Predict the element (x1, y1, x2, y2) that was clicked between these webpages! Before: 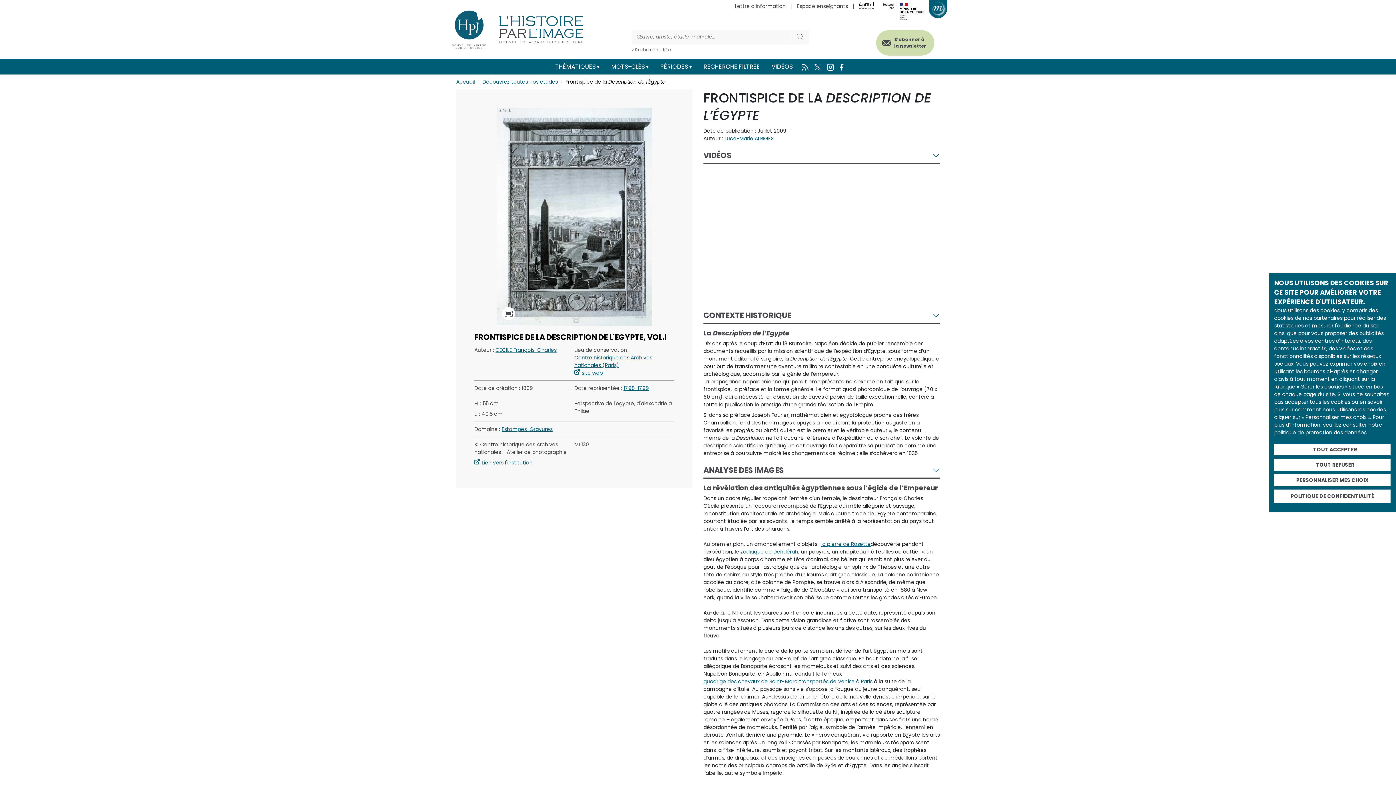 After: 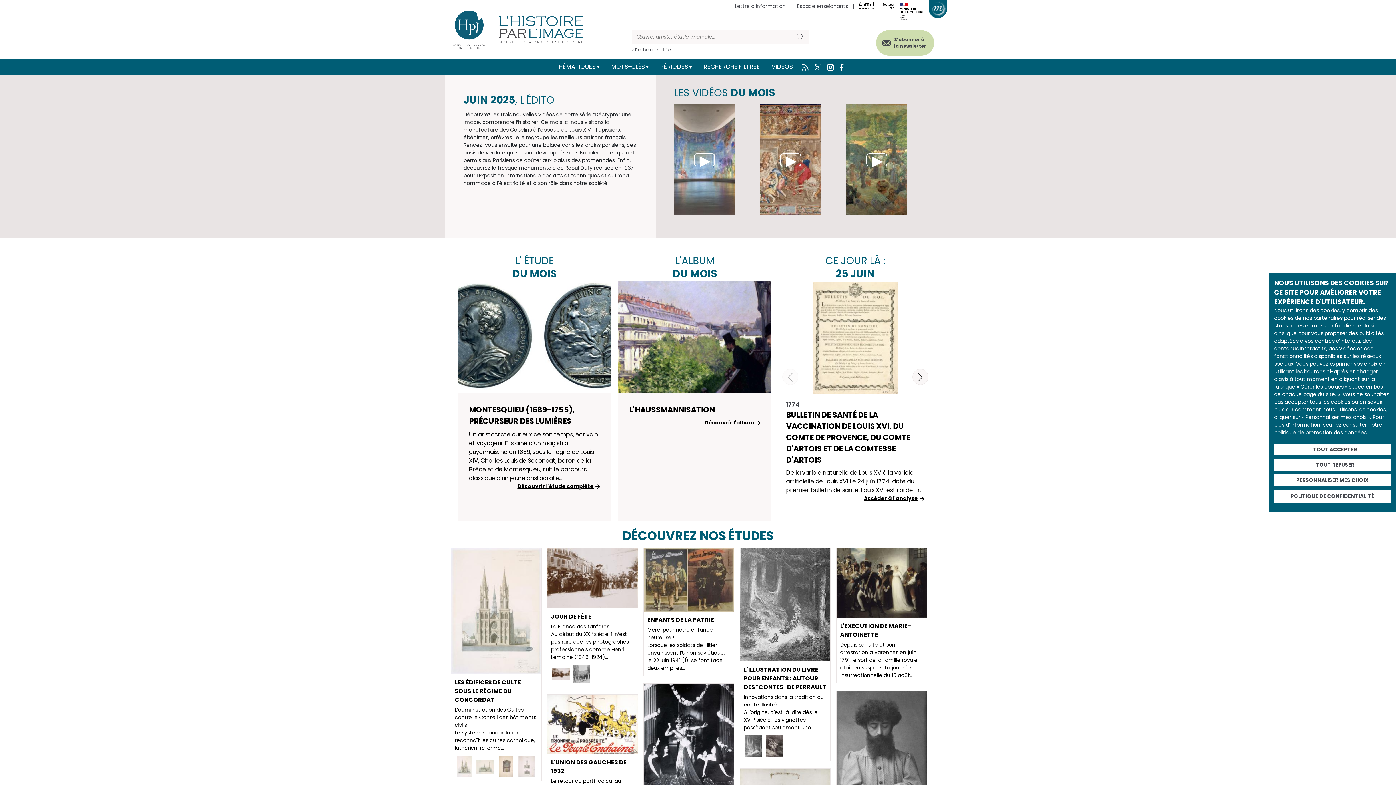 Action: bbox: (450, 9, 594, 50) label:  